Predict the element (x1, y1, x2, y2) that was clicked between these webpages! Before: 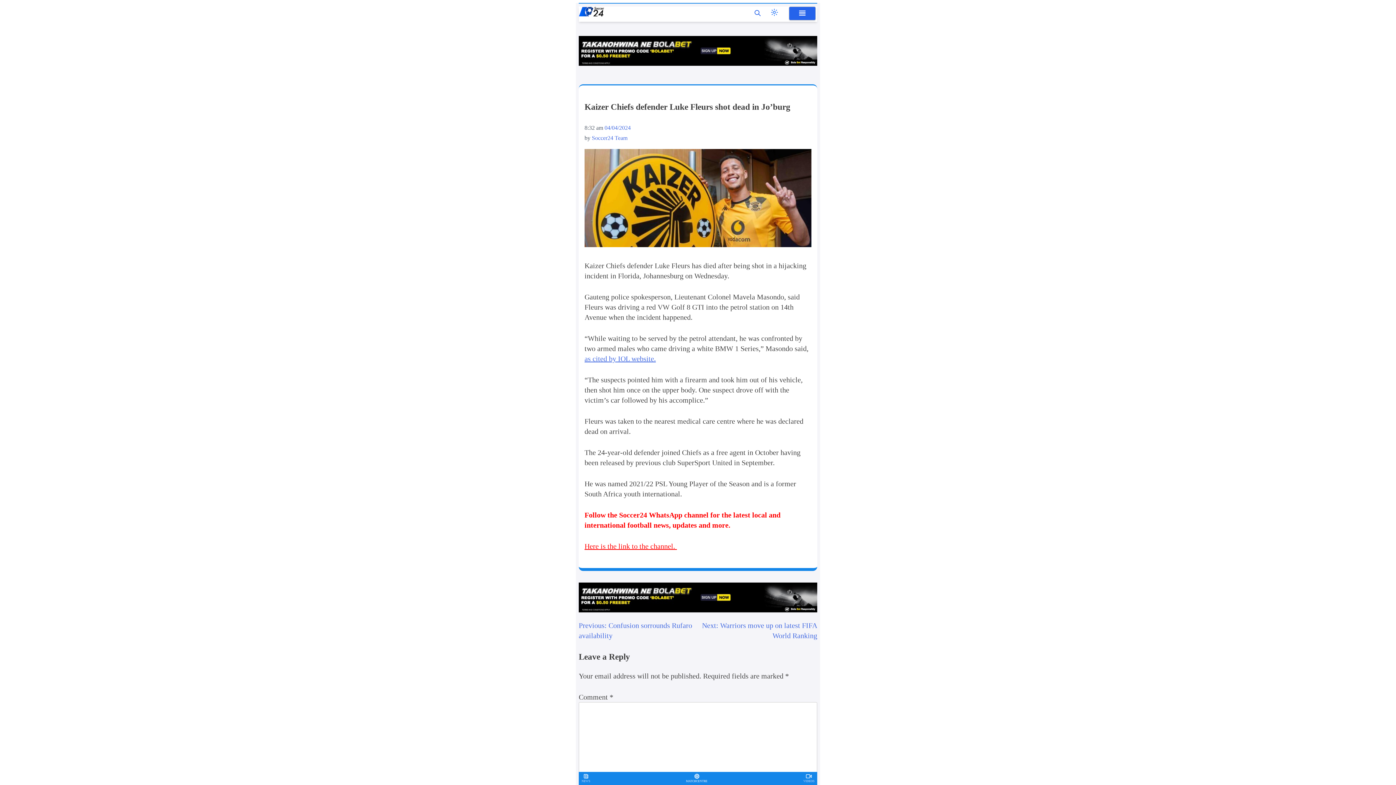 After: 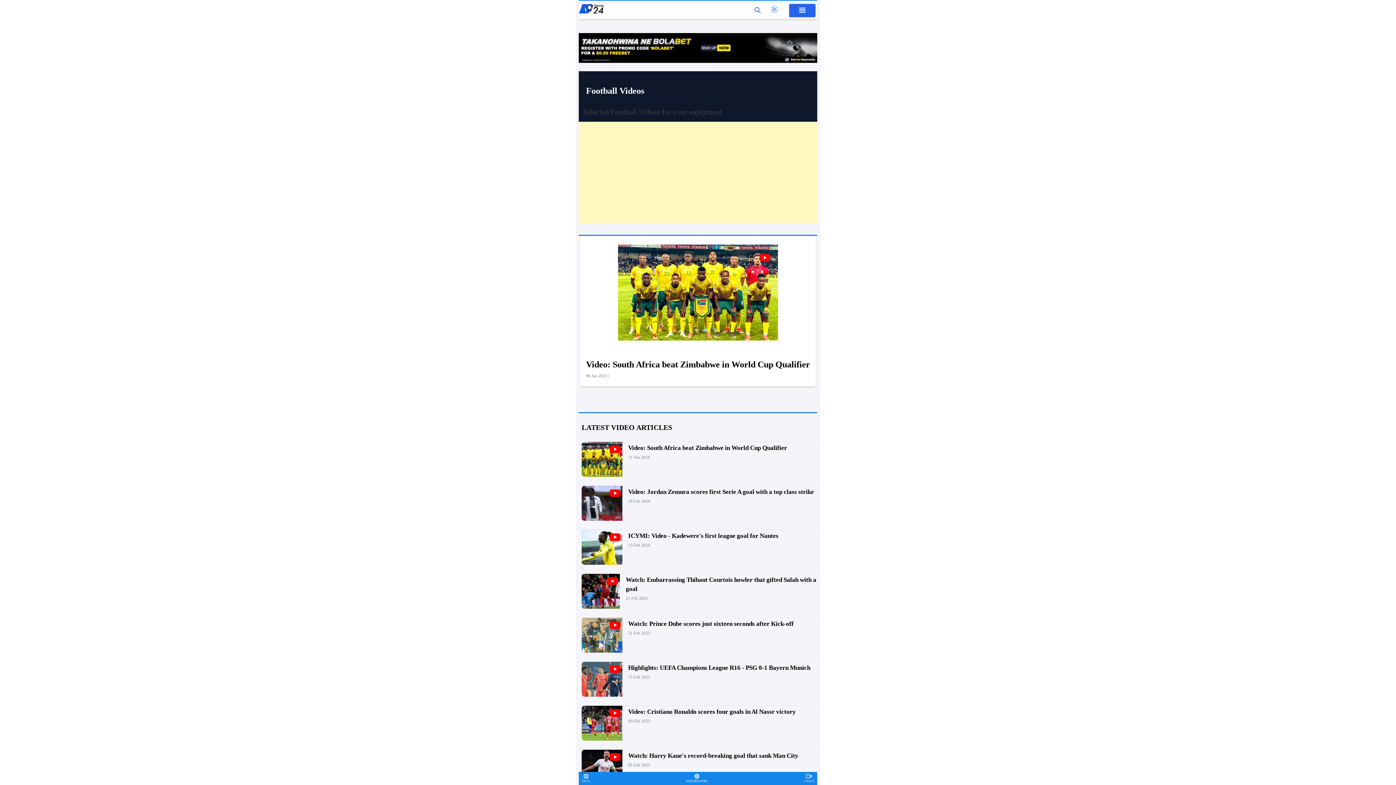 Action: bbox: (803, 773, 814, 784) label: VIDEOS